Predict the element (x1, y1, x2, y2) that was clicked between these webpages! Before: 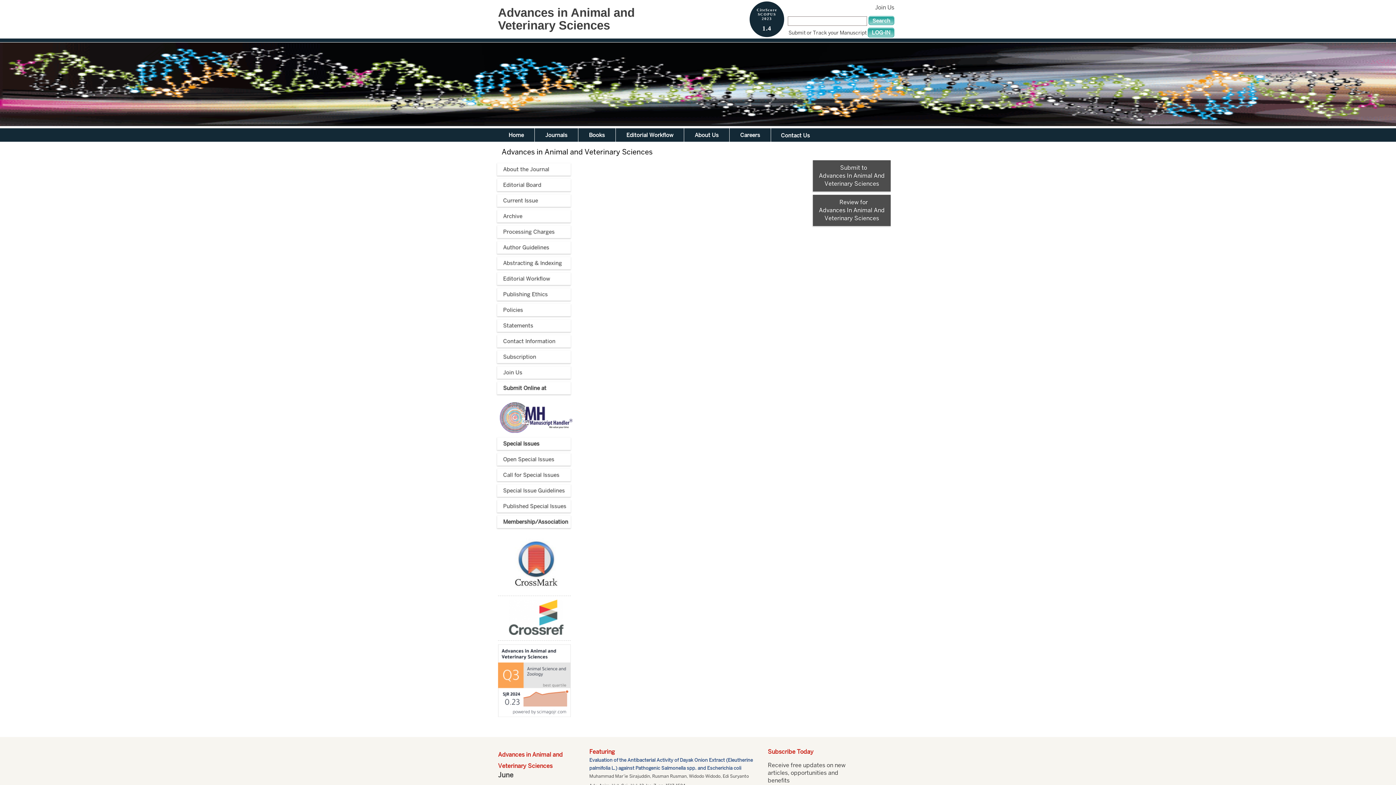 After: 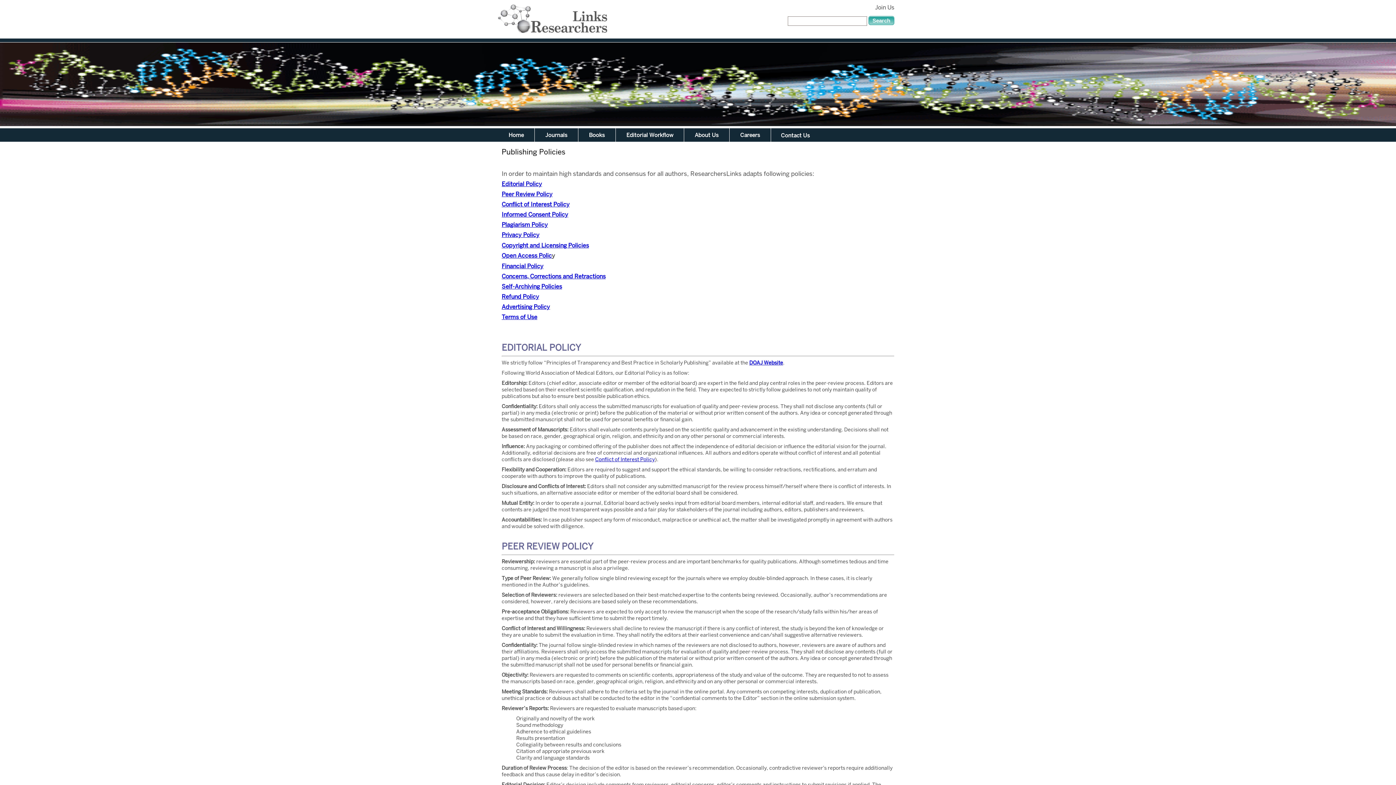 Action: bbox: (497, 304, 570, 316) label: Policies